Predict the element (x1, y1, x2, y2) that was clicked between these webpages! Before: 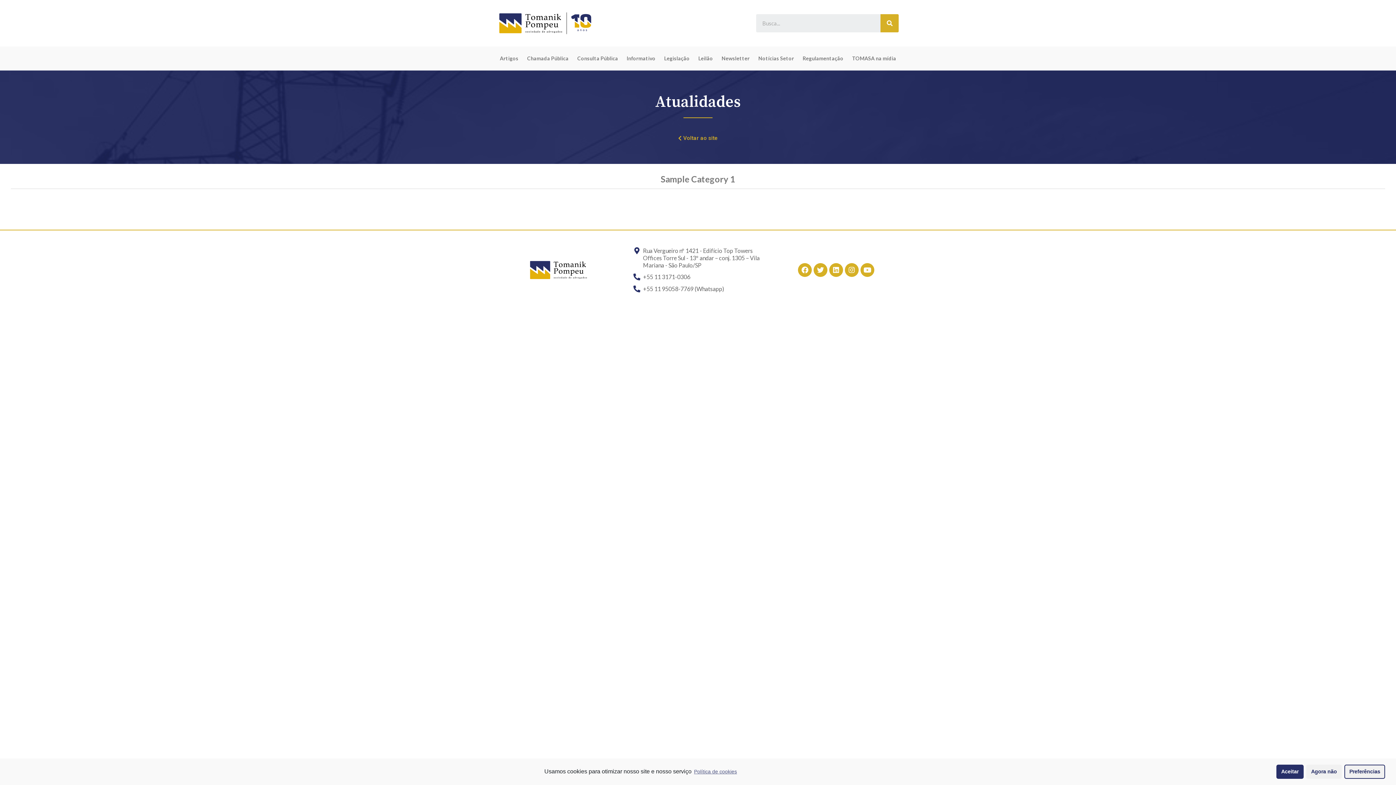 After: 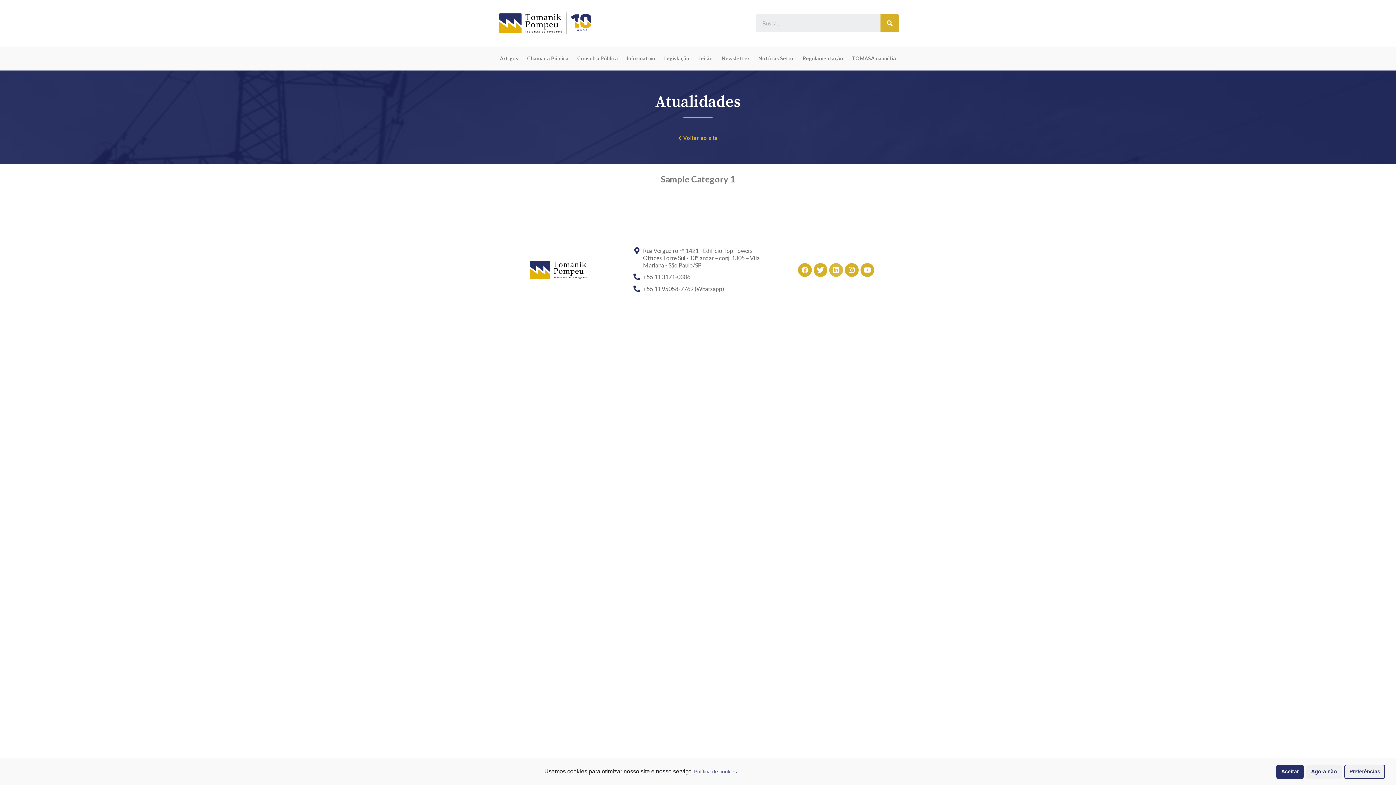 Action: label: Linkedin bbox: (829, 263, 843, 277)